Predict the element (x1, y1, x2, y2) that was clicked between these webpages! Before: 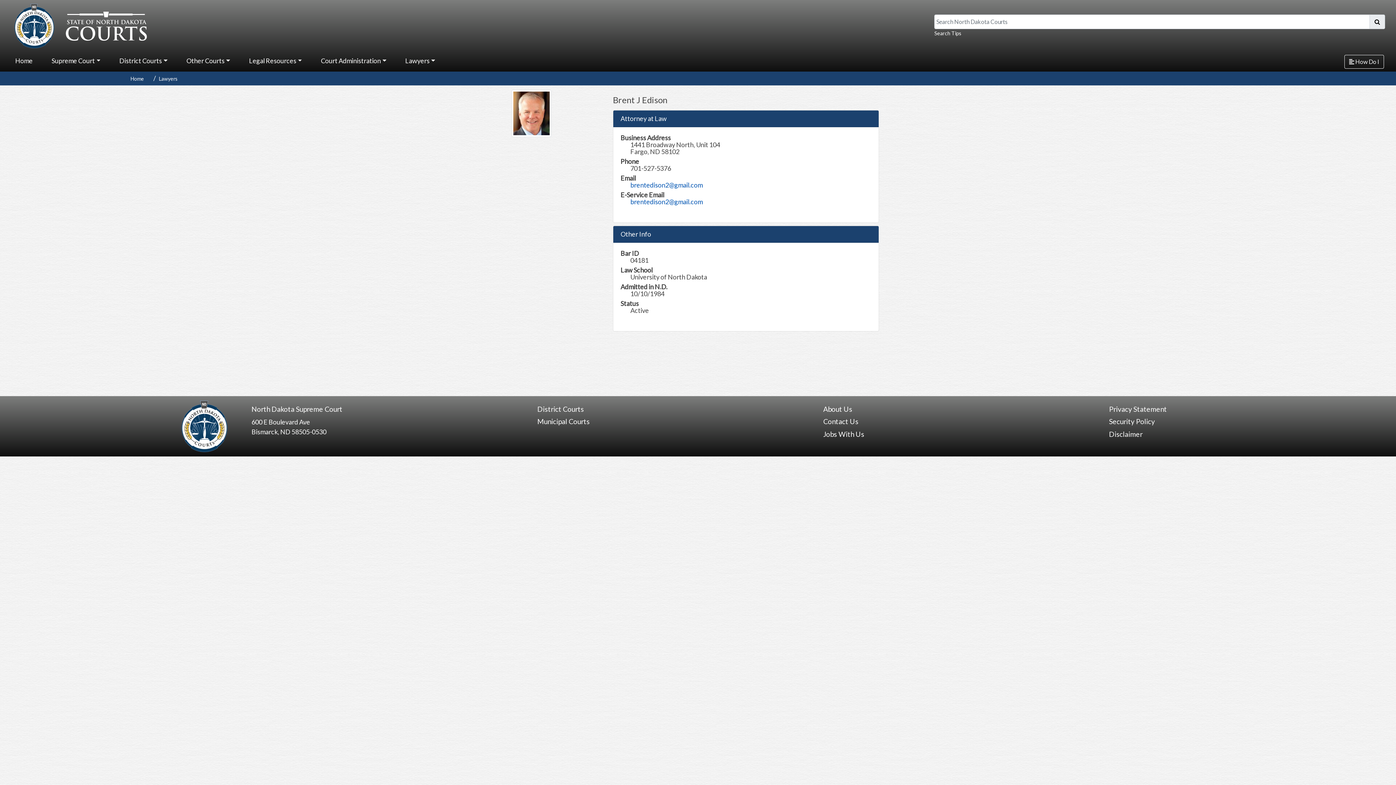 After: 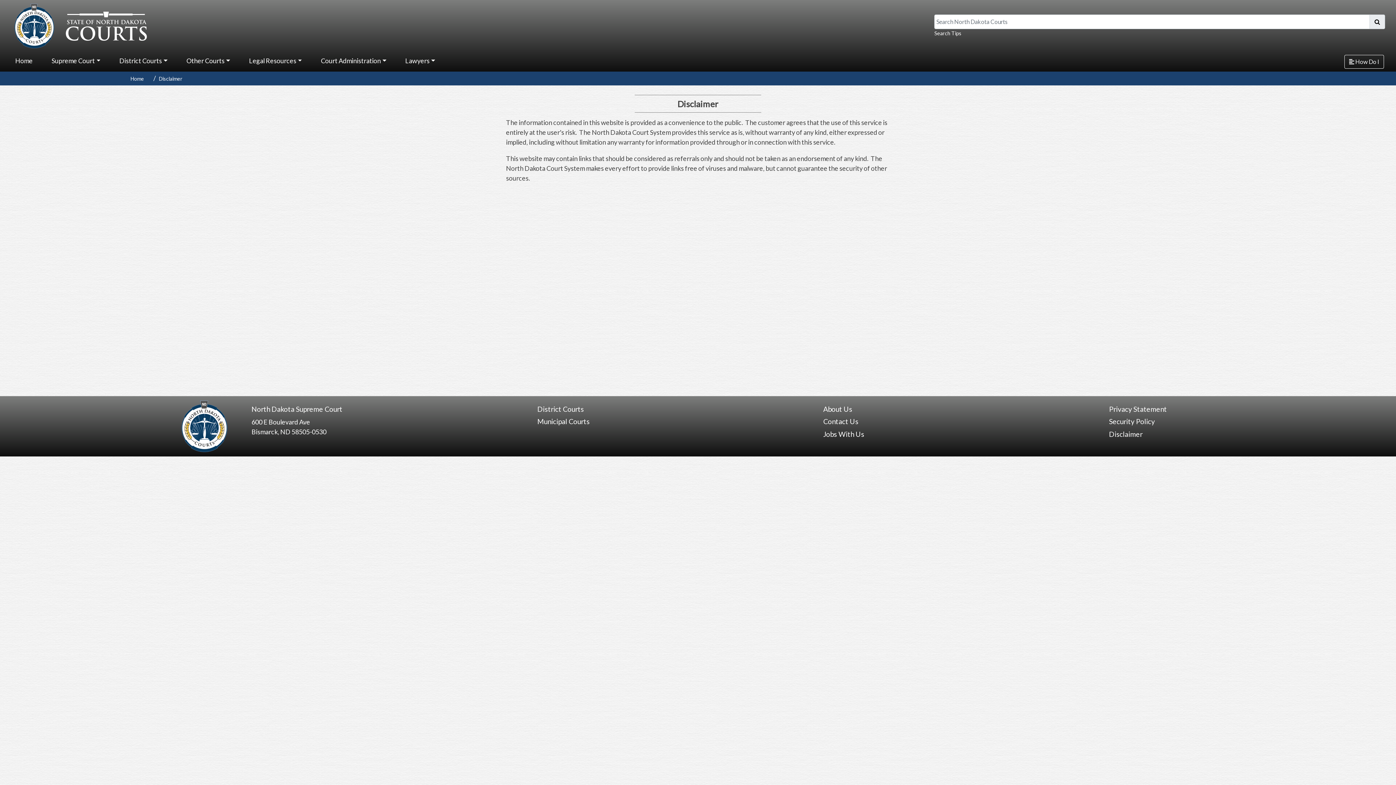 Action: label: Disclaimer bbox: (1109, 430, 1142, 438)